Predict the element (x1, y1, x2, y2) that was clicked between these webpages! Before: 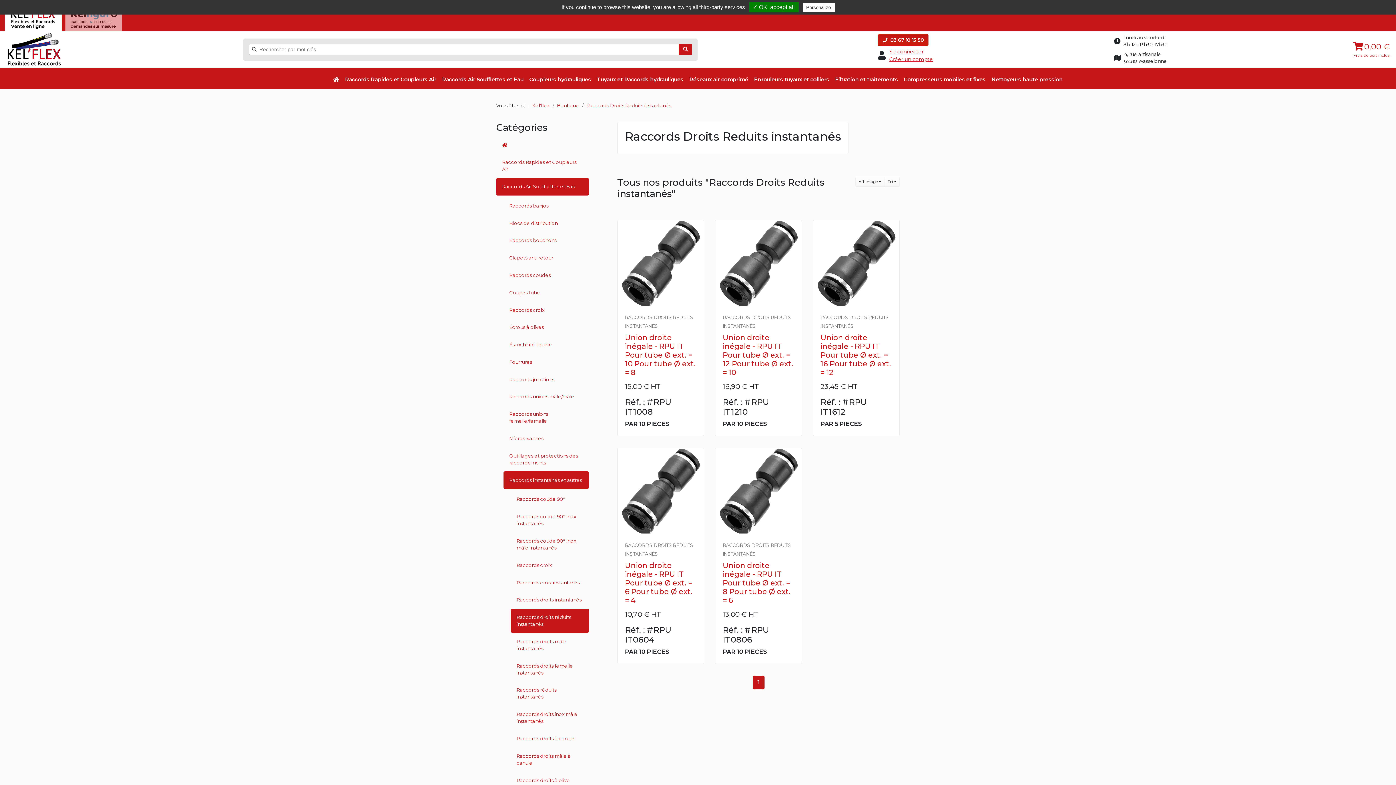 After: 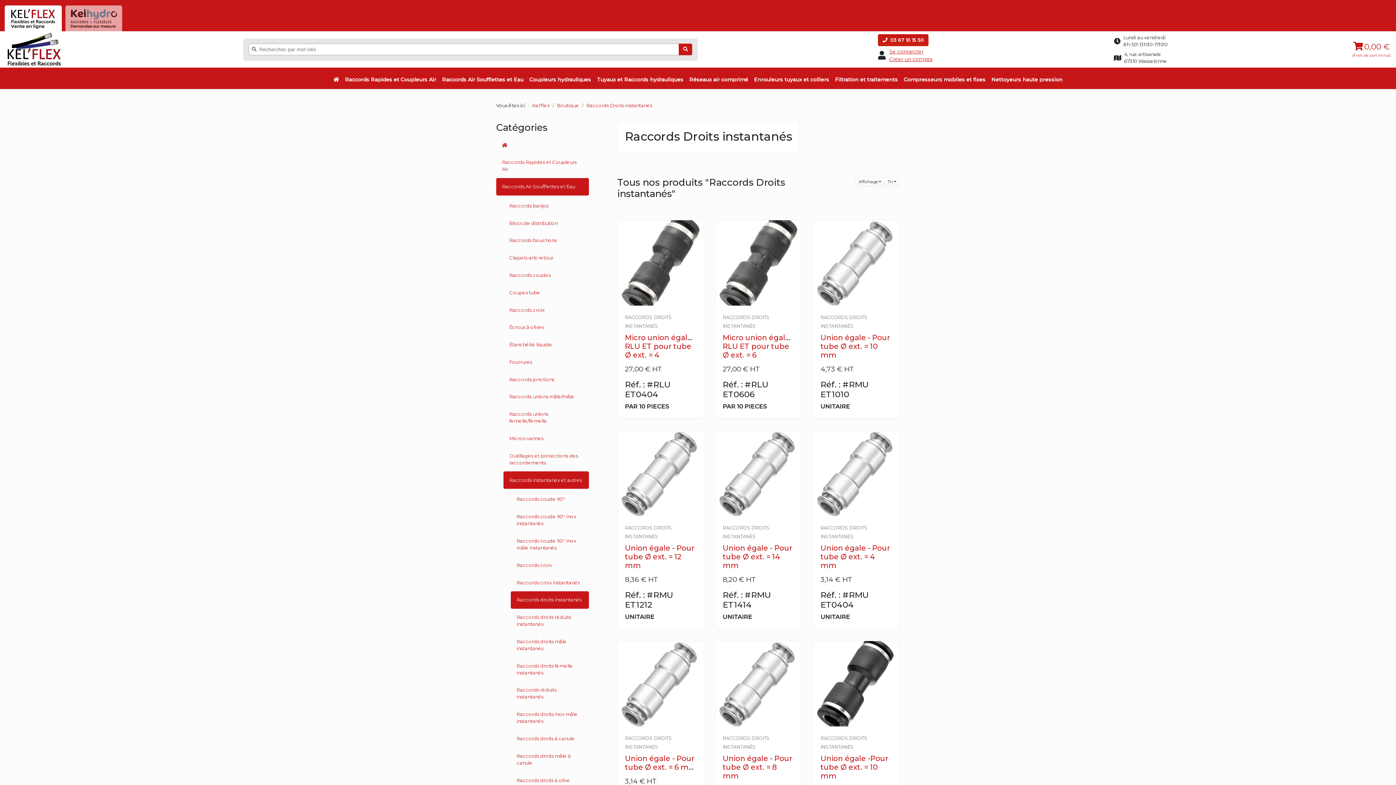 Action: label: Raccords droits instantanés bbox: (510, 591, 589, 608)